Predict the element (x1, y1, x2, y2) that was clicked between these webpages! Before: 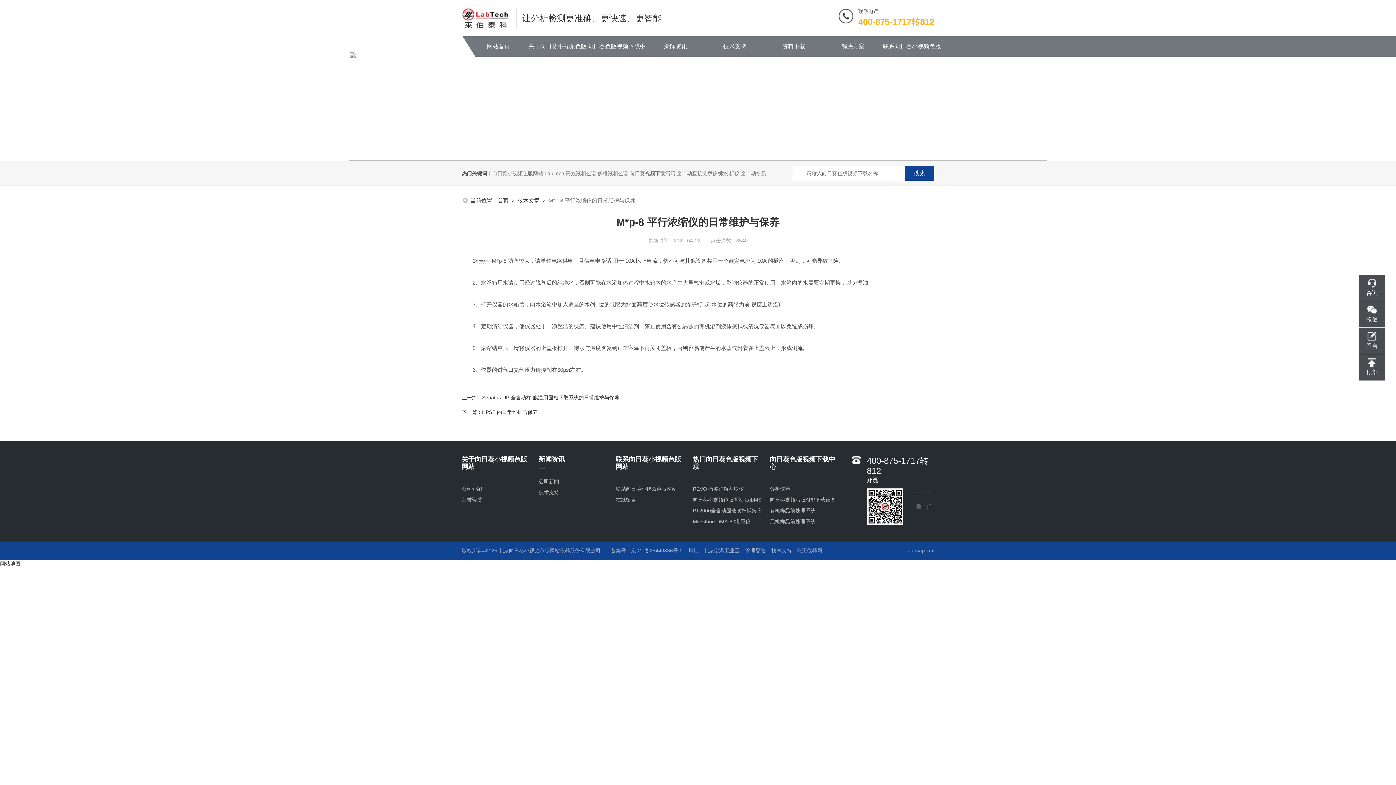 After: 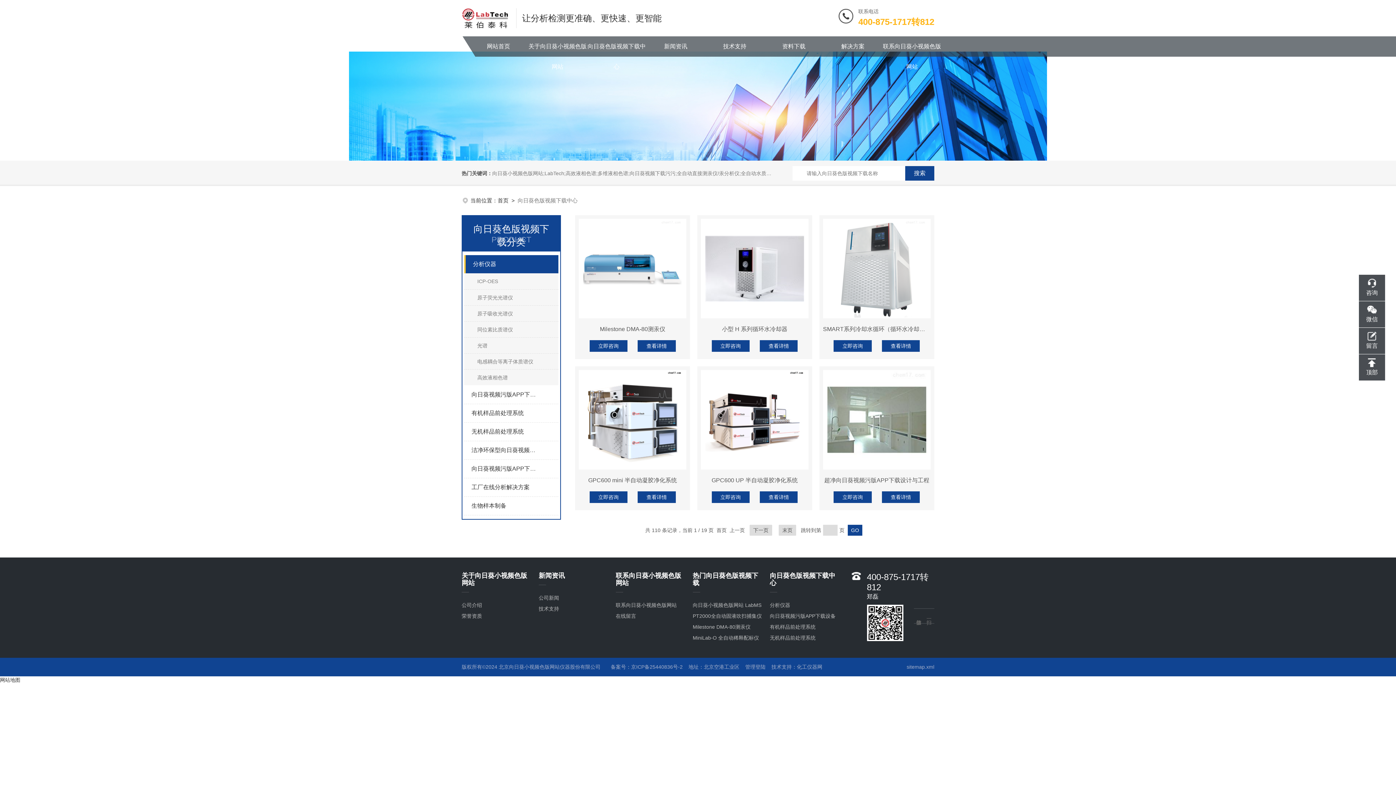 Action: bbox: (587, 36, 646, 56) label: 向日葵色版视频下载中心